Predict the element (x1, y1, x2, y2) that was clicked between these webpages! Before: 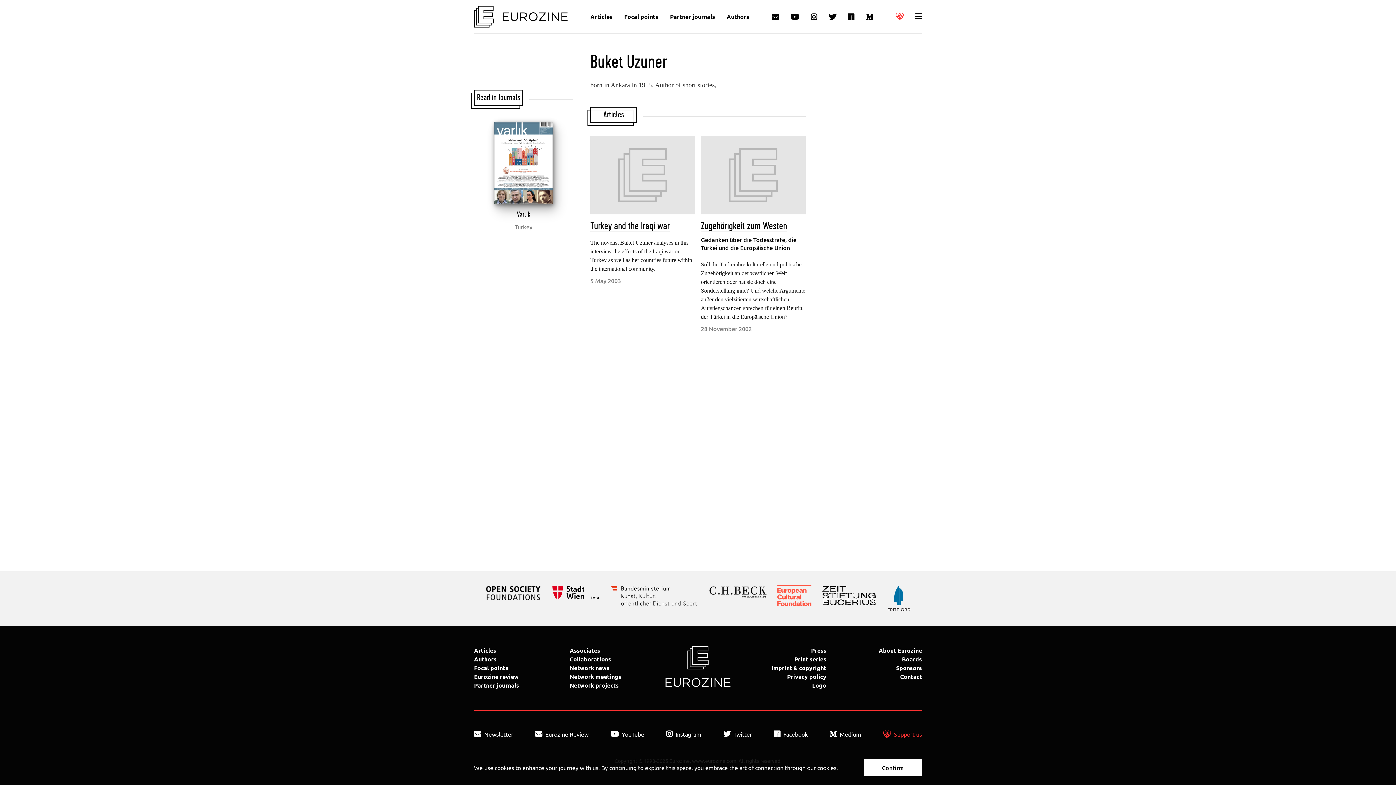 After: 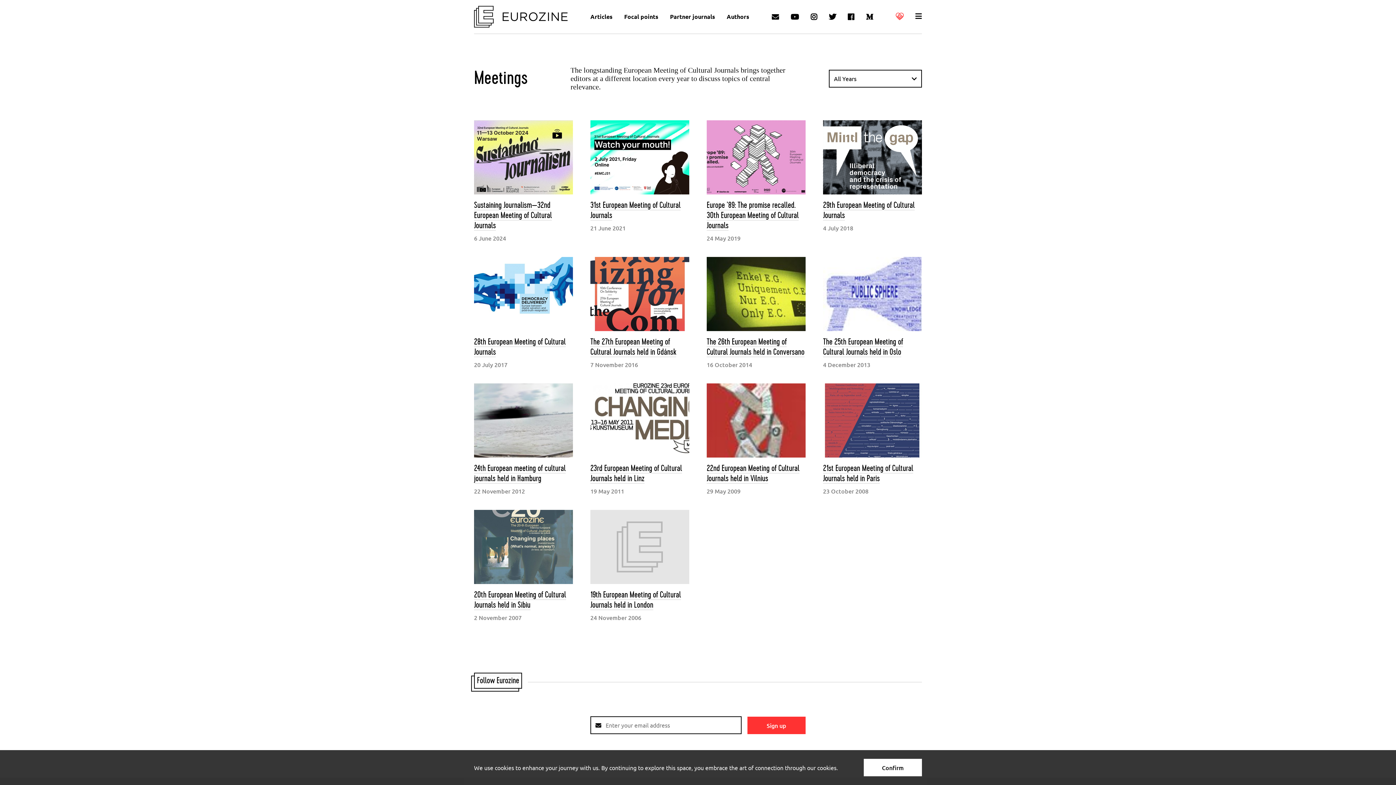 Action: bbox: (569, 673, 621, 680) label: Network meetings